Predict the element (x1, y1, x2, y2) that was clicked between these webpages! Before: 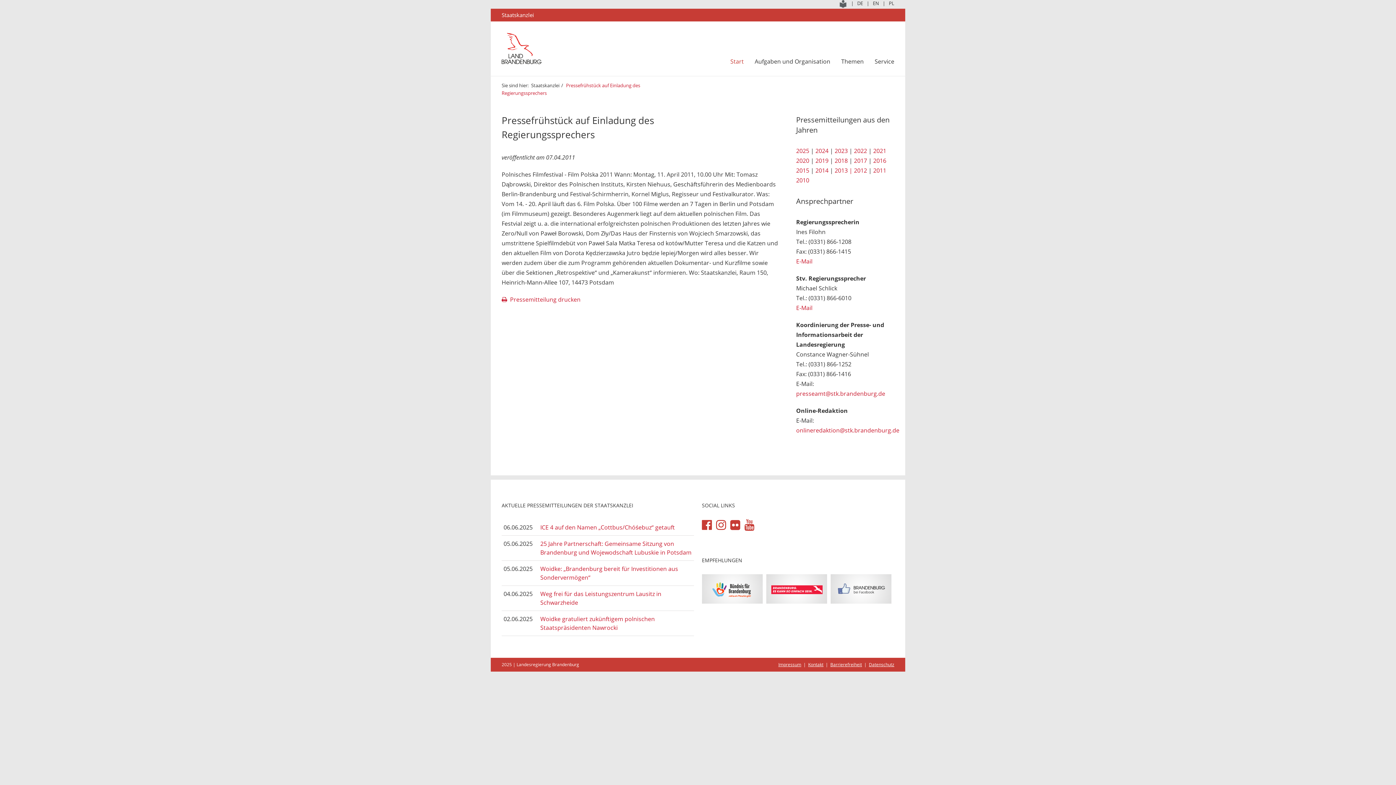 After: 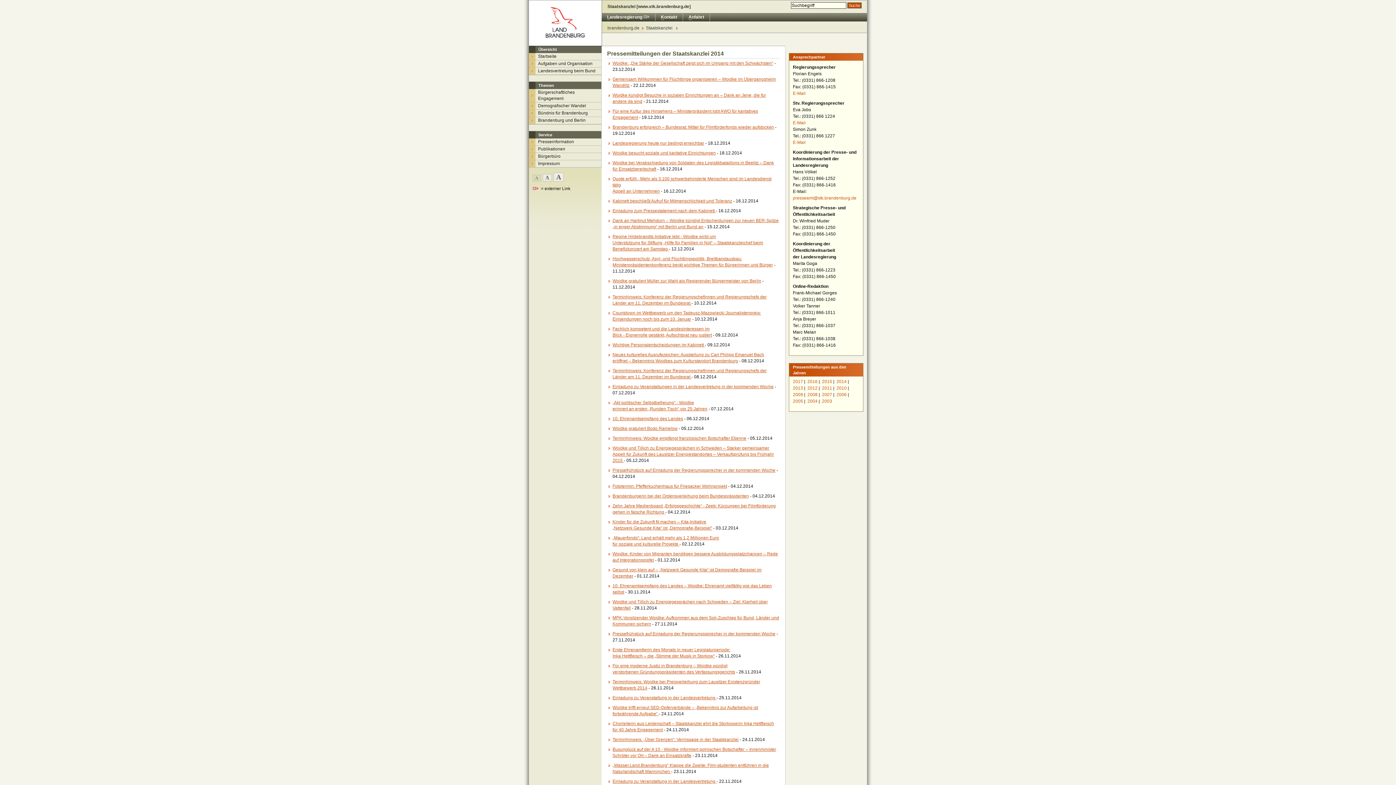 Action: bbox: (815, 166, 828, 174) label: 2014